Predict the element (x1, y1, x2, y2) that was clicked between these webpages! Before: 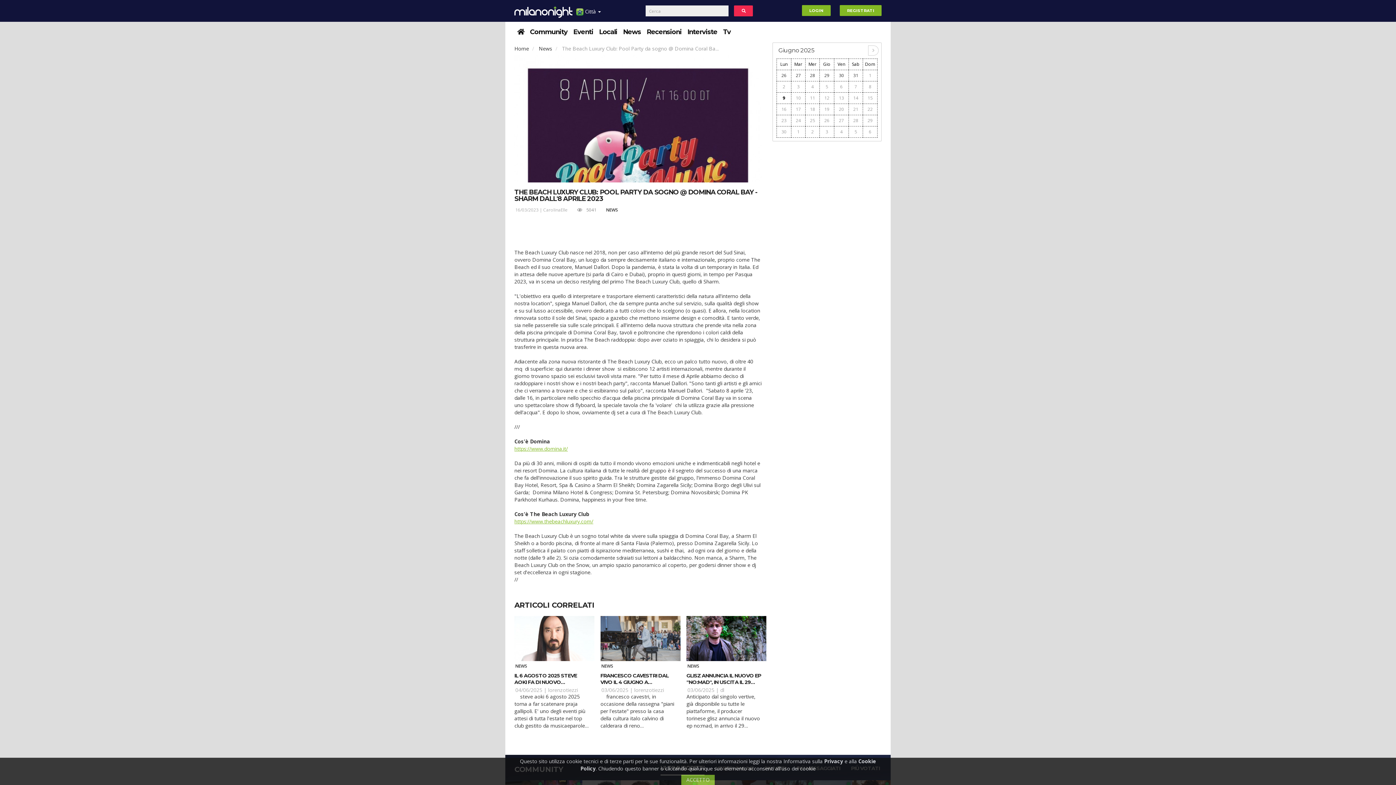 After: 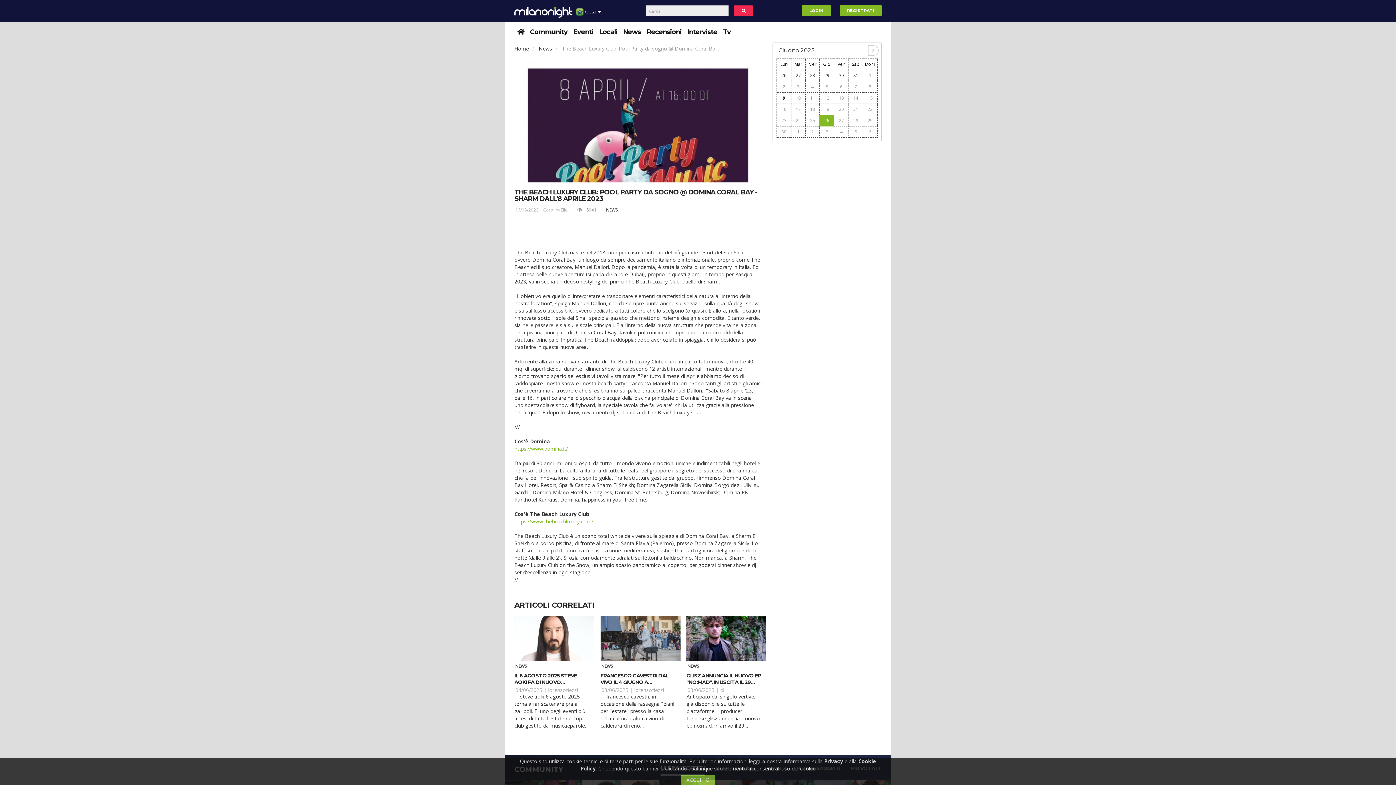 Action: bbox: (824, 117, 829, 124) label: 26